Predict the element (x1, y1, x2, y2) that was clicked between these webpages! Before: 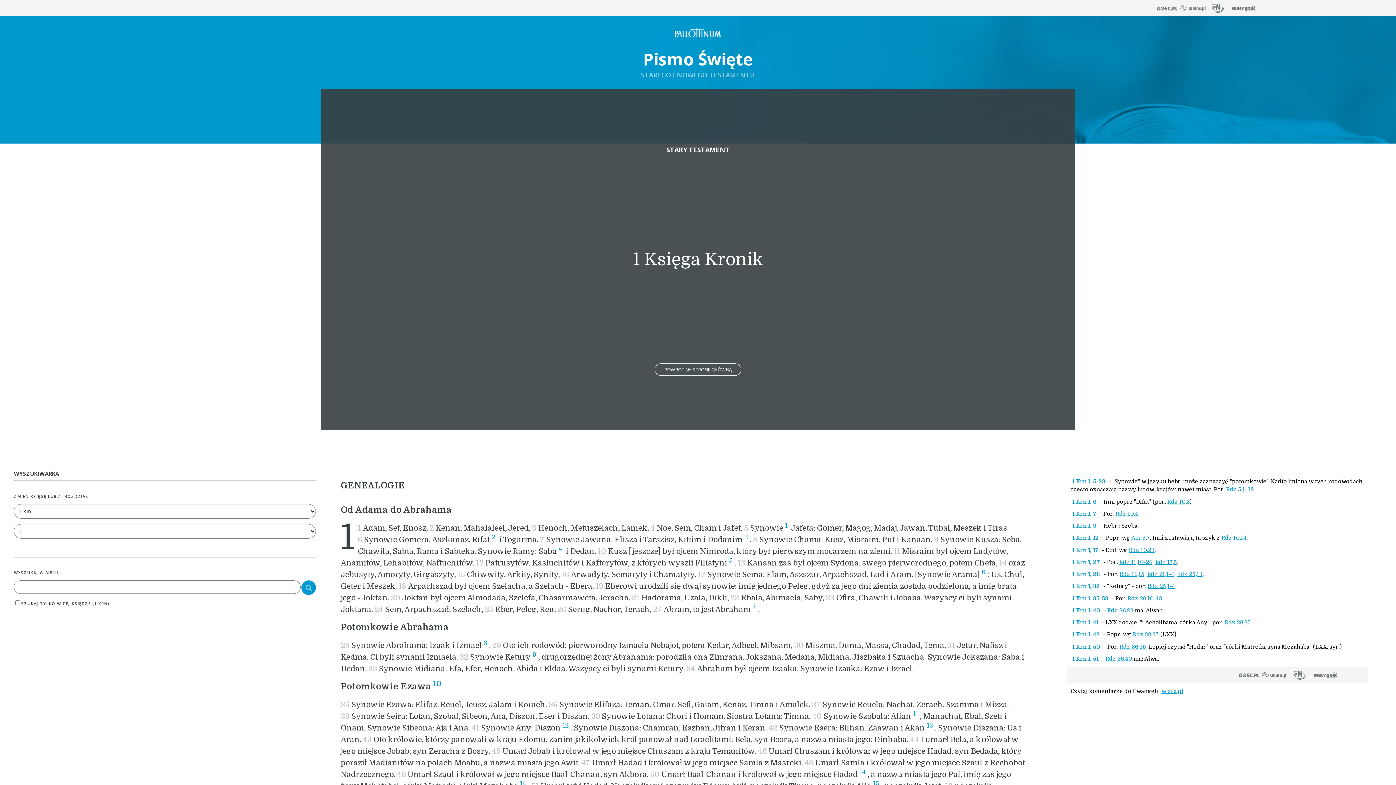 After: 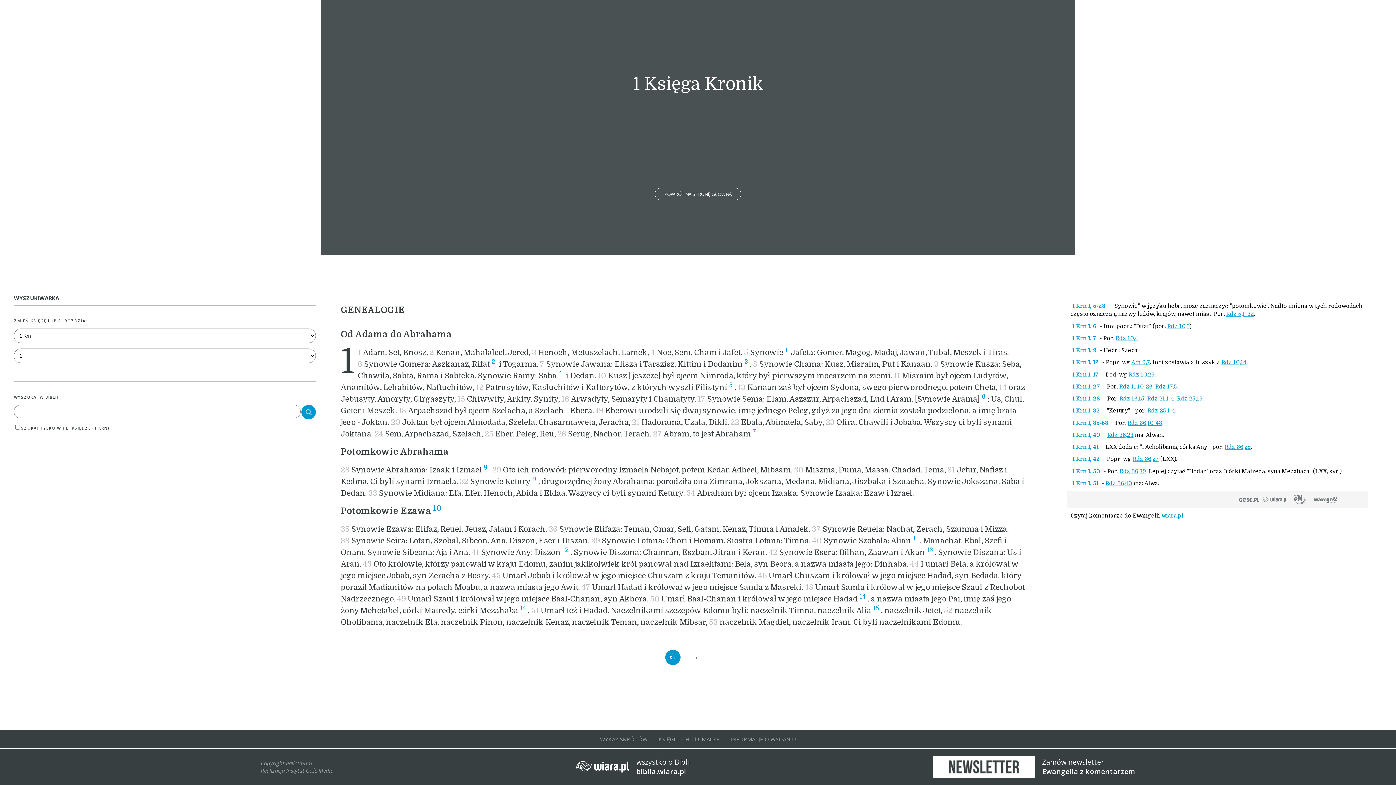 Action: label: 13 bbox: (925, 722, 935, 729)